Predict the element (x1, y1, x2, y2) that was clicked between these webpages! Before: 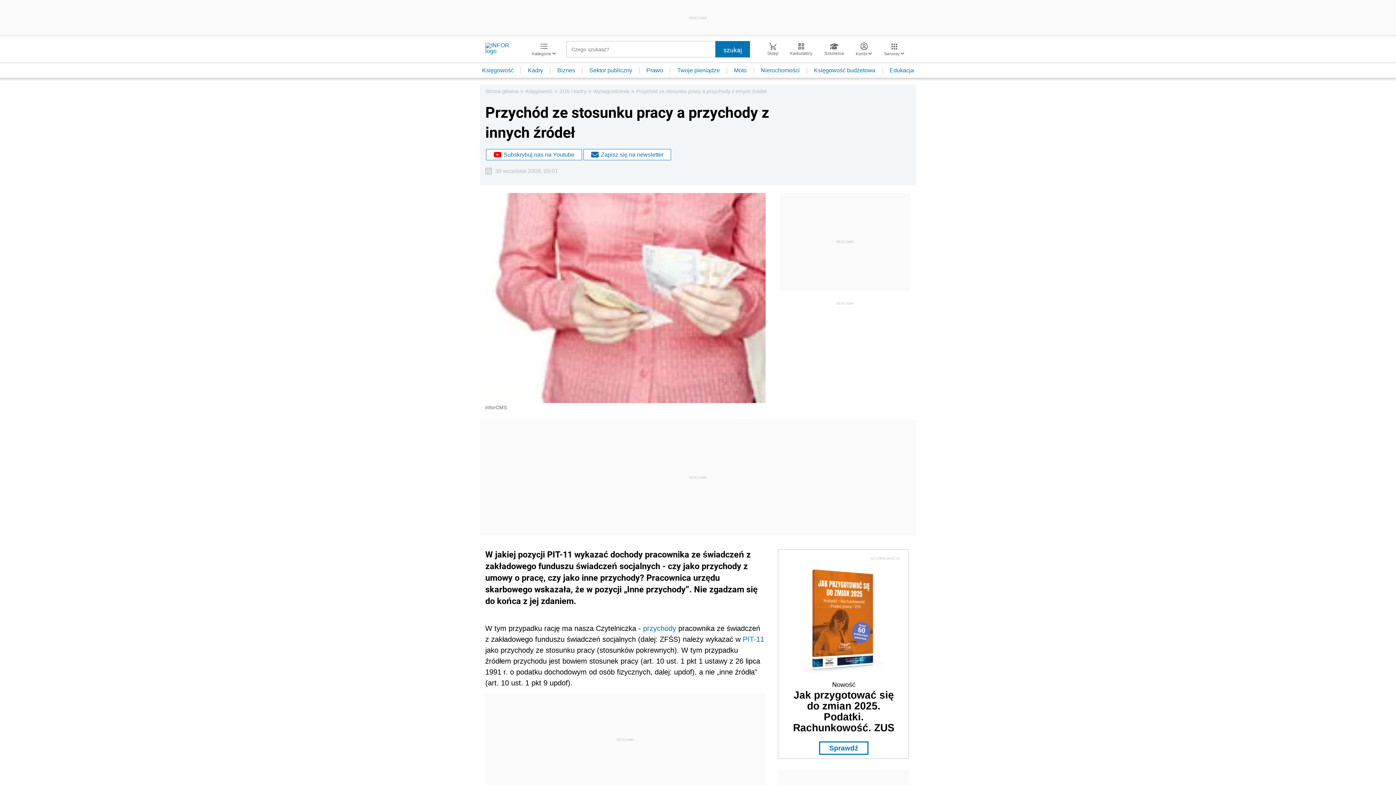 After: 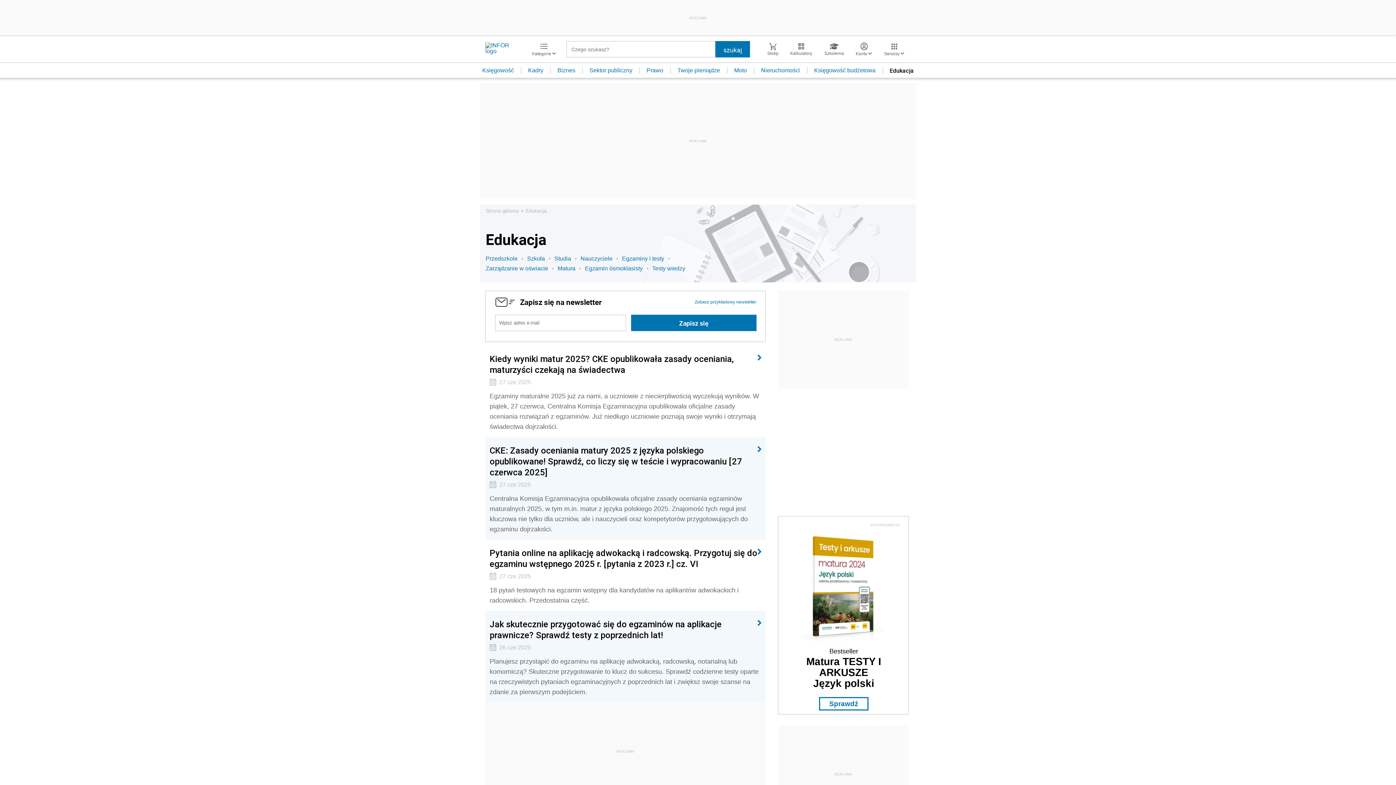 Action: label: Edukacja bbox: (882, 67, 921, 73)